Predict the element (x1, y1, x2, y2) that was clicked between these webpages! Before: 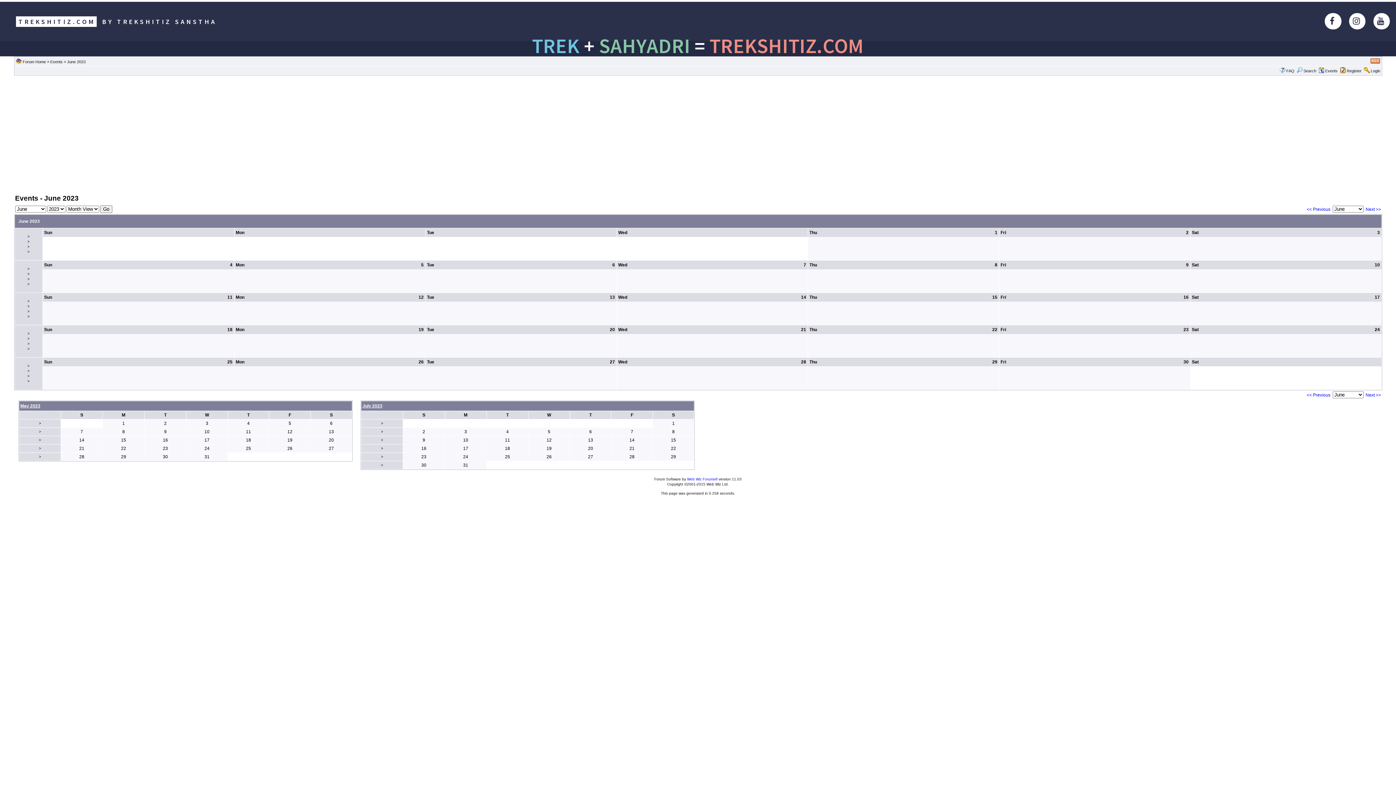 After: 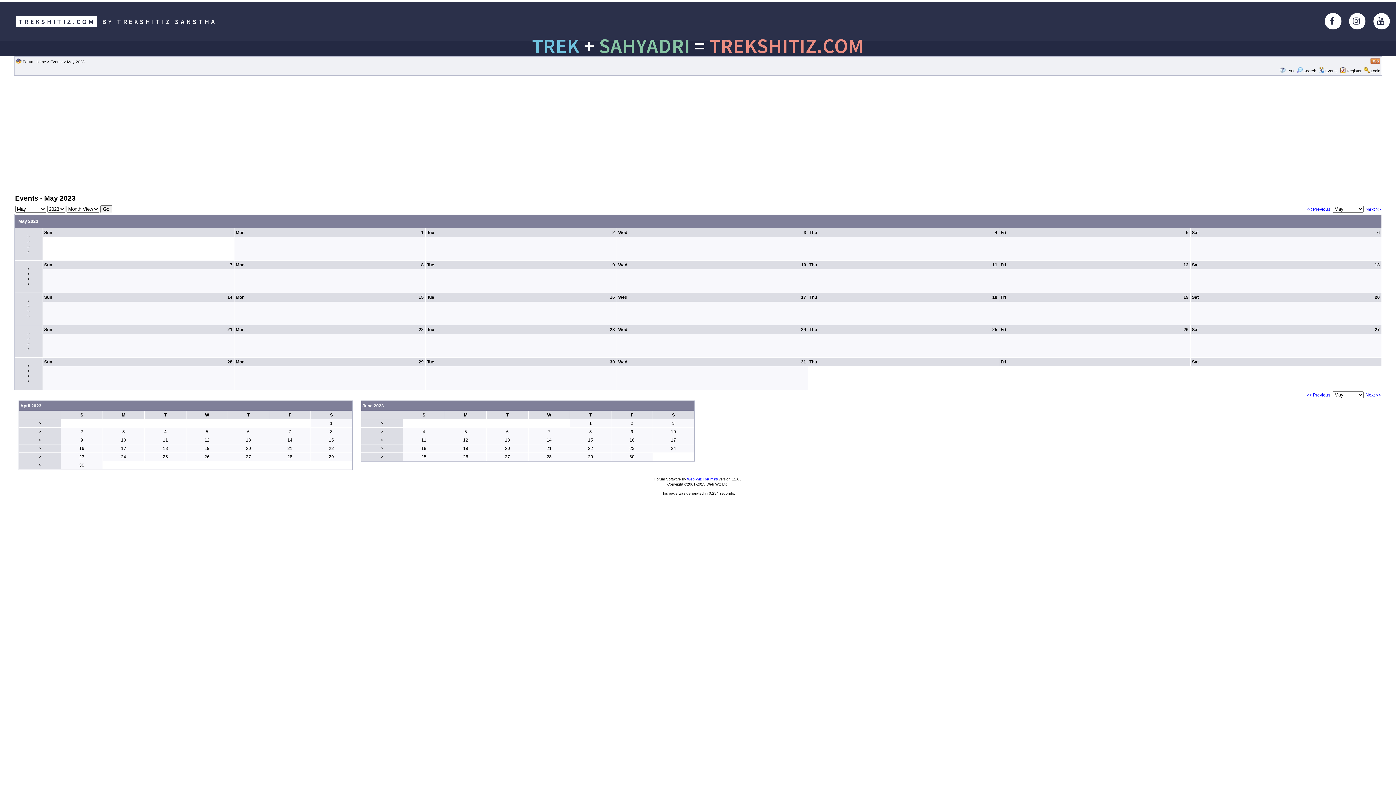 Action: label: << Previous bbox: (1307, 206, 1330, 212)